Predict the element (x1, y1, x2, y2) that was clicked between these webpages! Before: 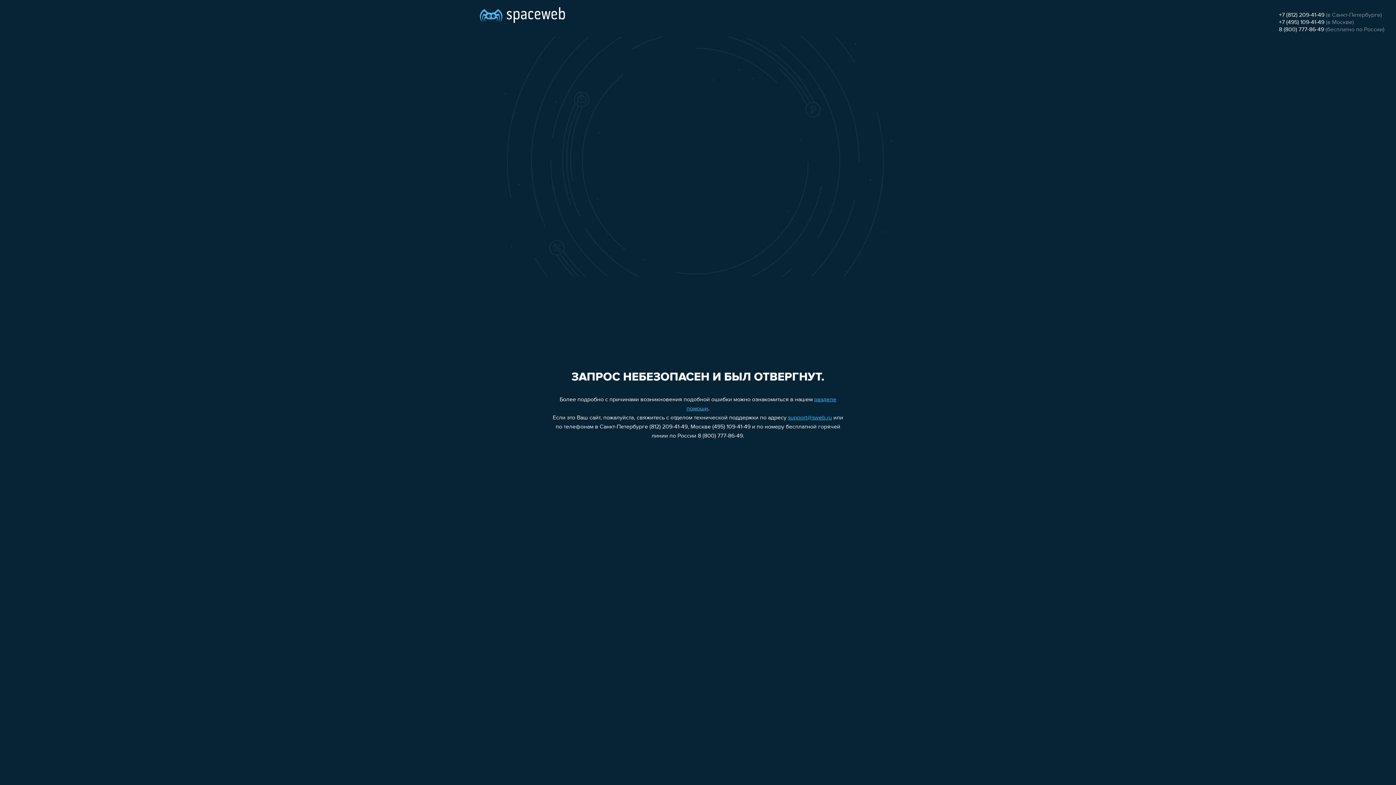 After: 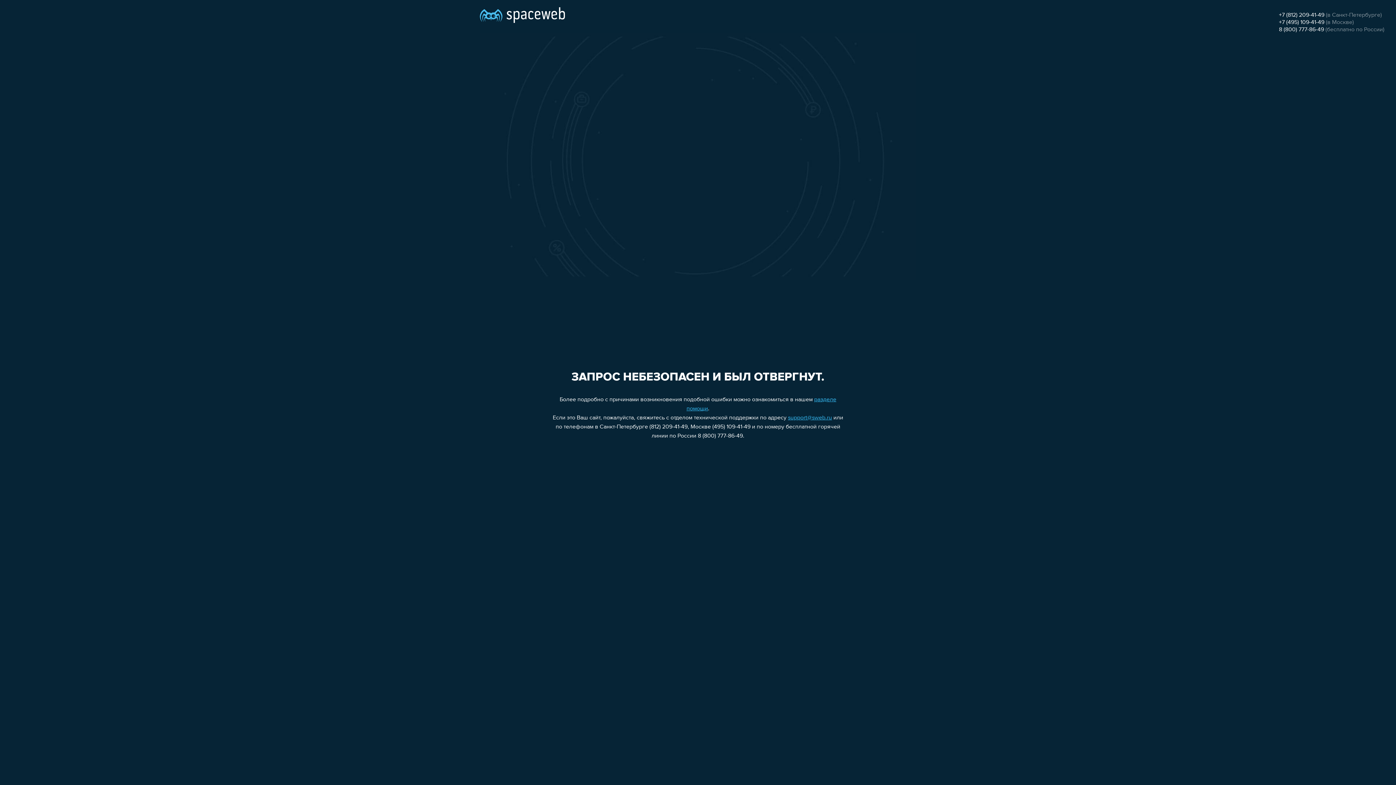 Action: bbox: (1279, 26, 1324, 32) label: 8 (800) 777-86-49